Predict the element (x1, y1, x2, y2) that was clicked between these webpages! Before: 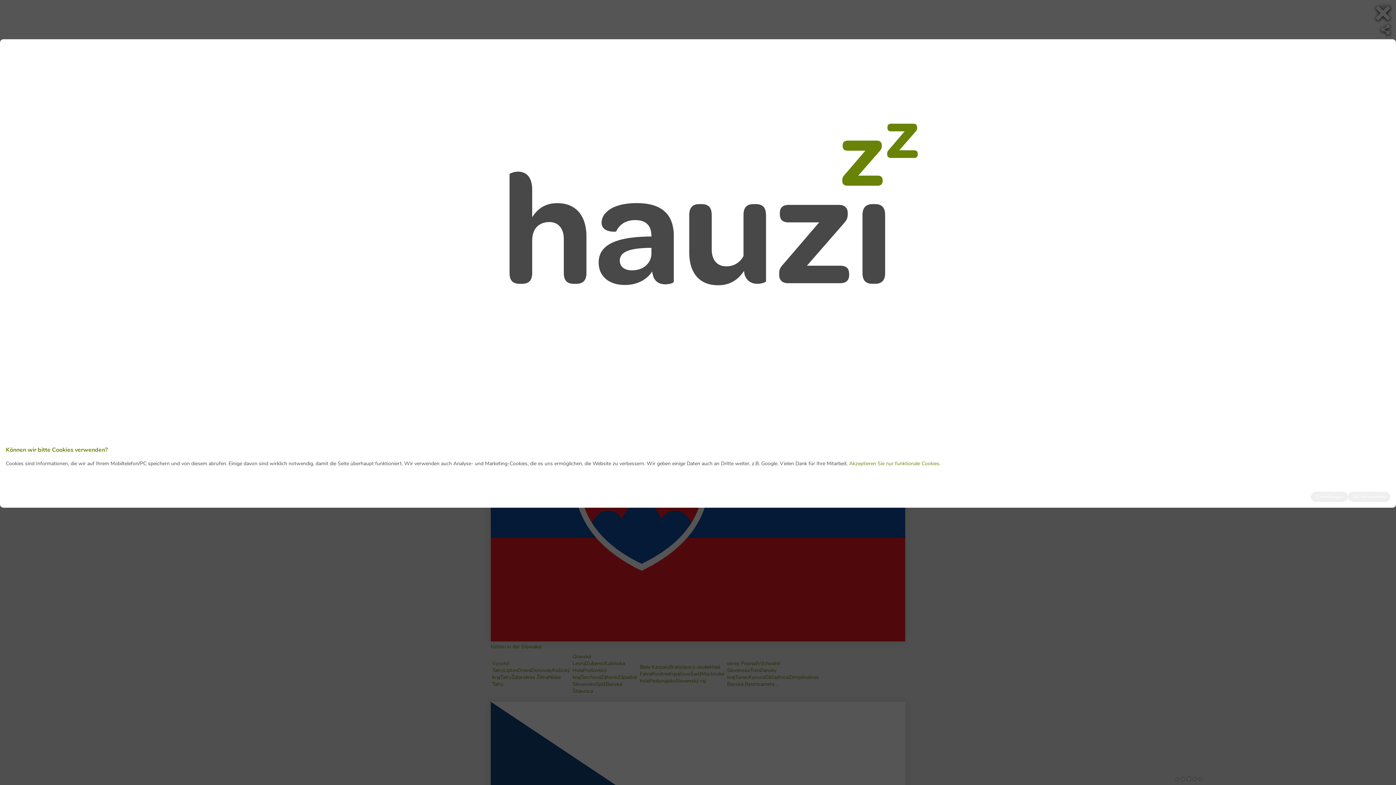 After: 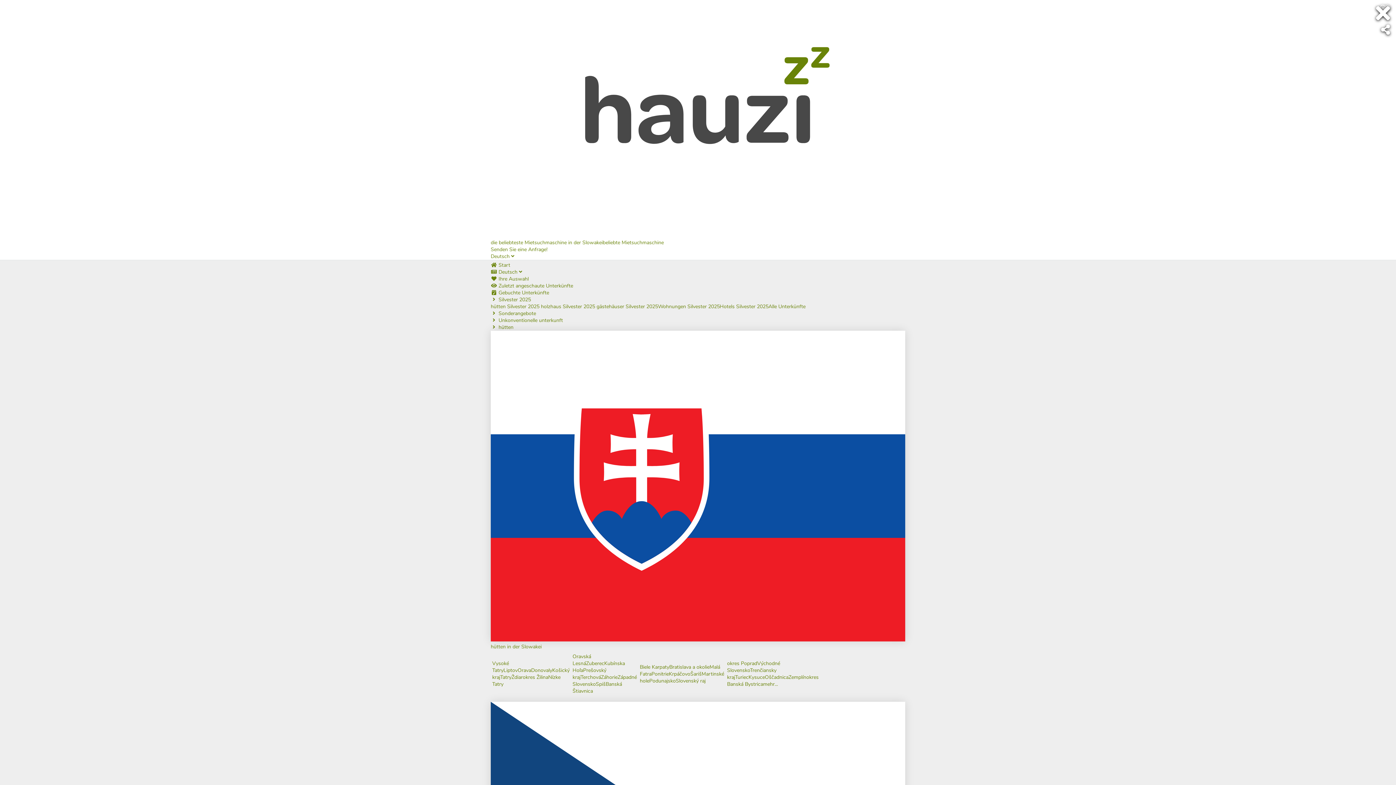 Action: bbox: (849, 460, 940, 467) label: Akzeptieren Sie nur funktionale Cookies.